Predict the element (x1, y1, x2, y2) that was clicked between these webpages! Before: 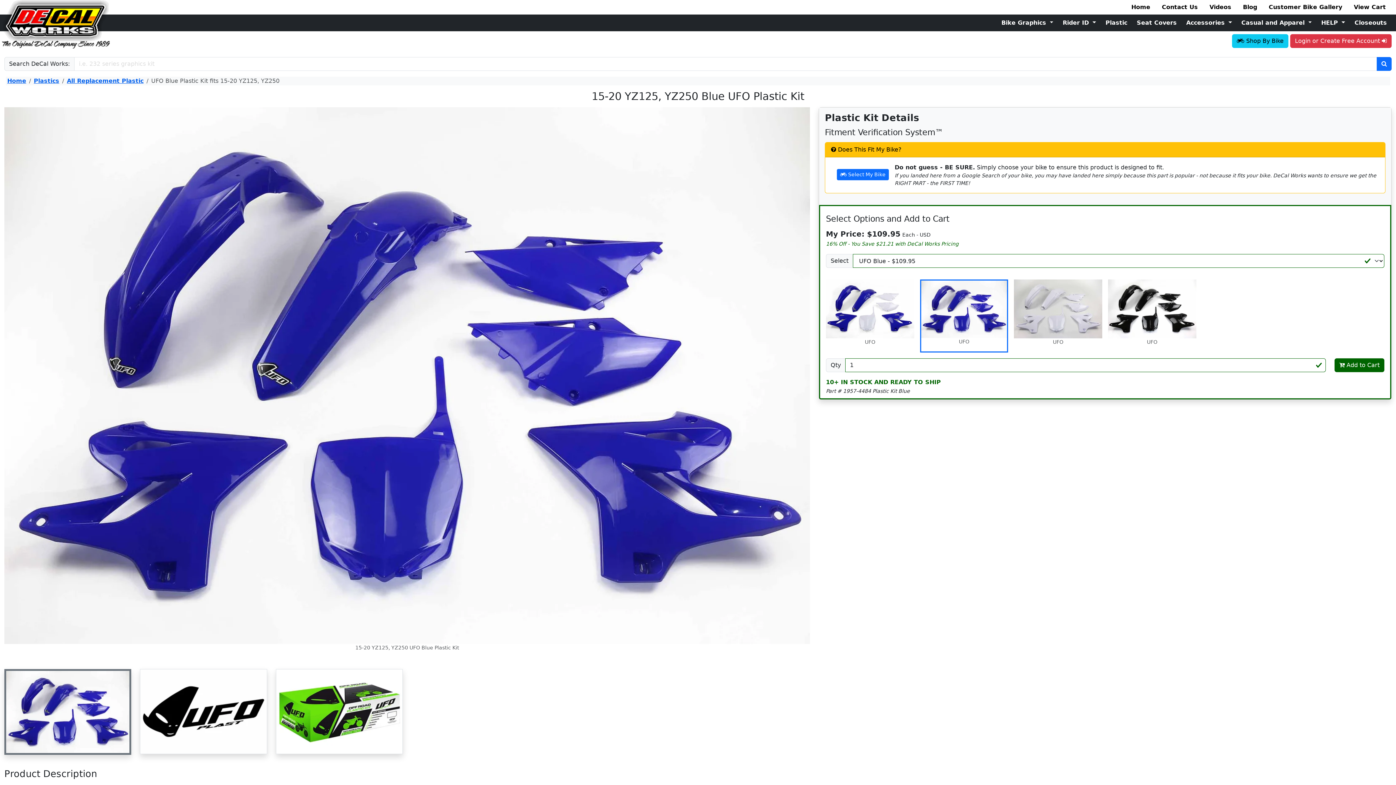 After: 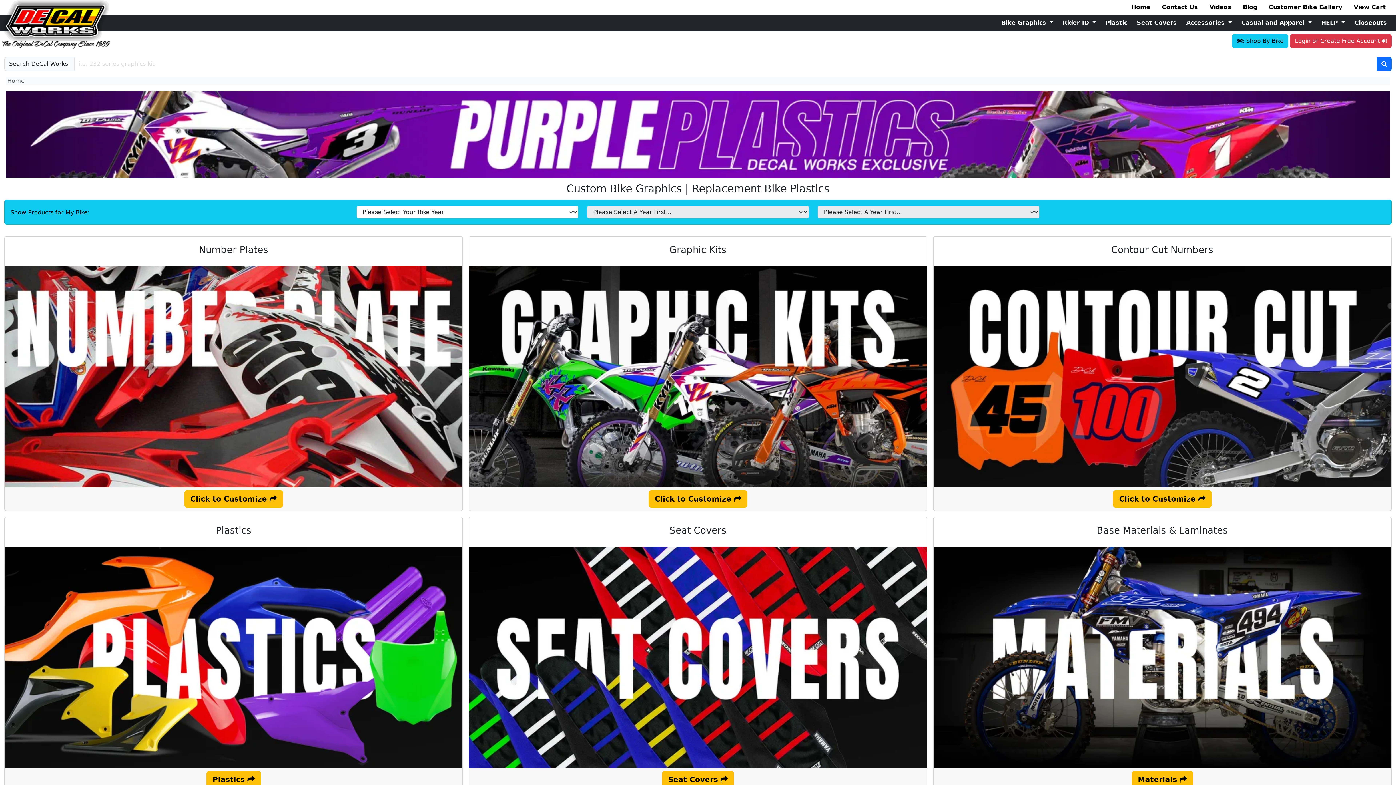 Action: bbox: (1334, 358, 1384, 372) label:  Add to Cart